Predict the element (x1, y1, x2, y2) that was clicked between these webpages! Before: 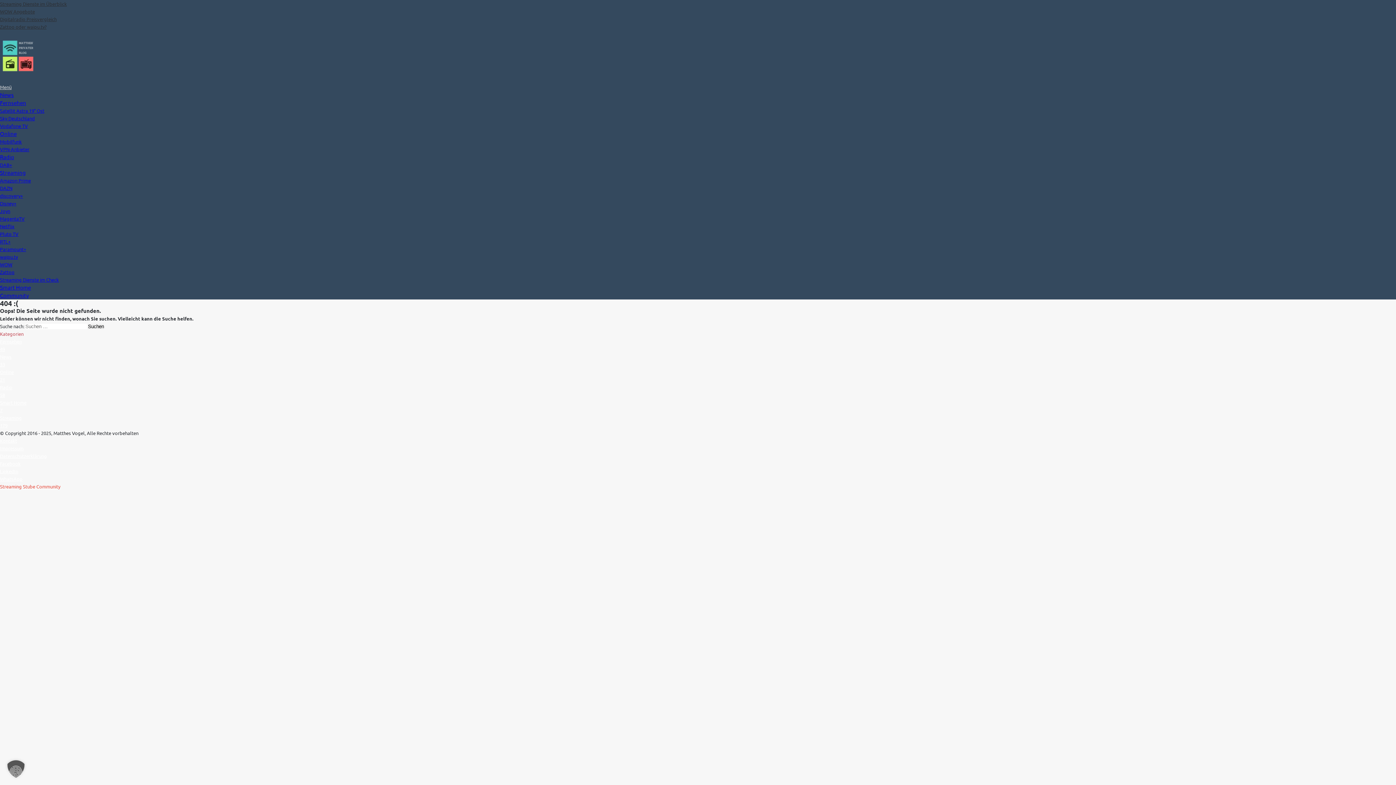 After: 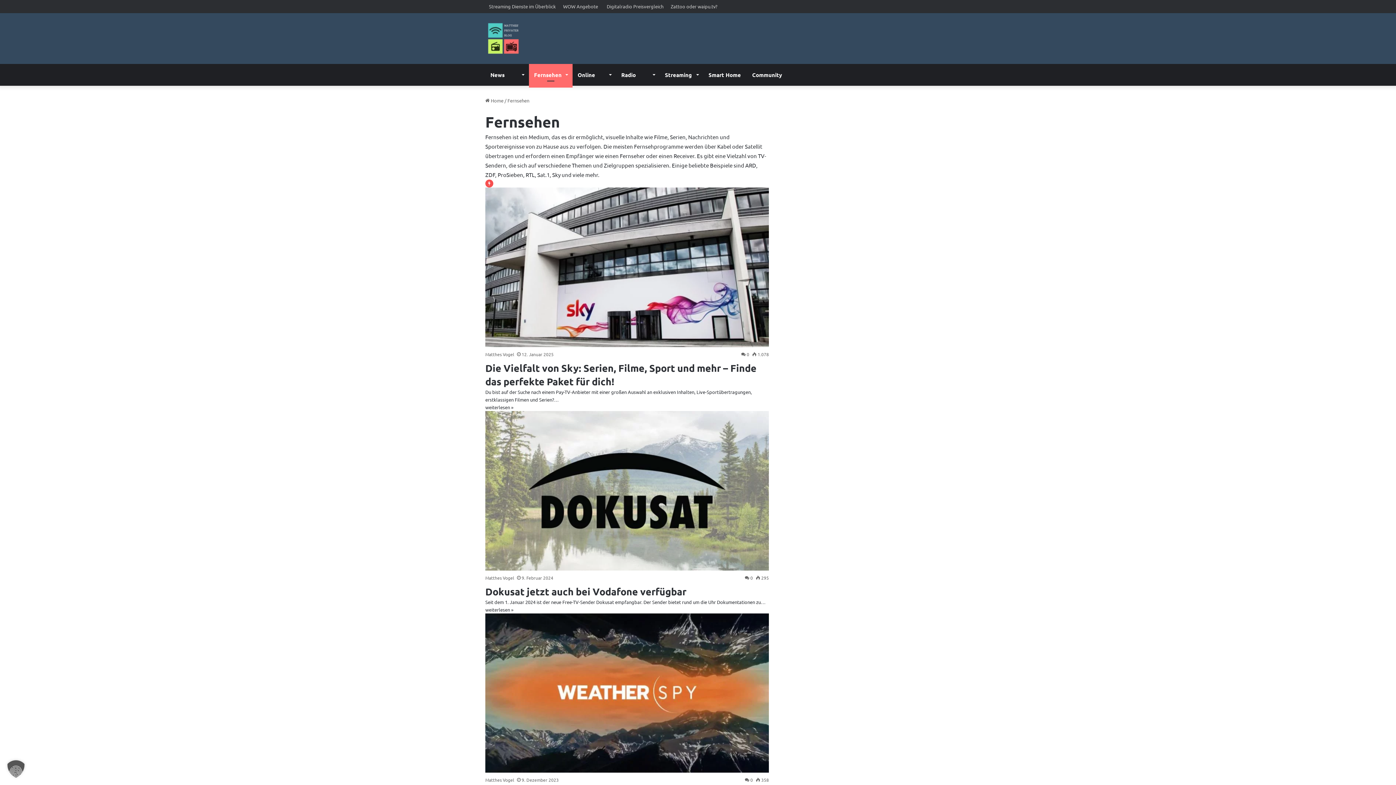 Action: label: Fernsehen bbox: (0, 99, 26, 106)